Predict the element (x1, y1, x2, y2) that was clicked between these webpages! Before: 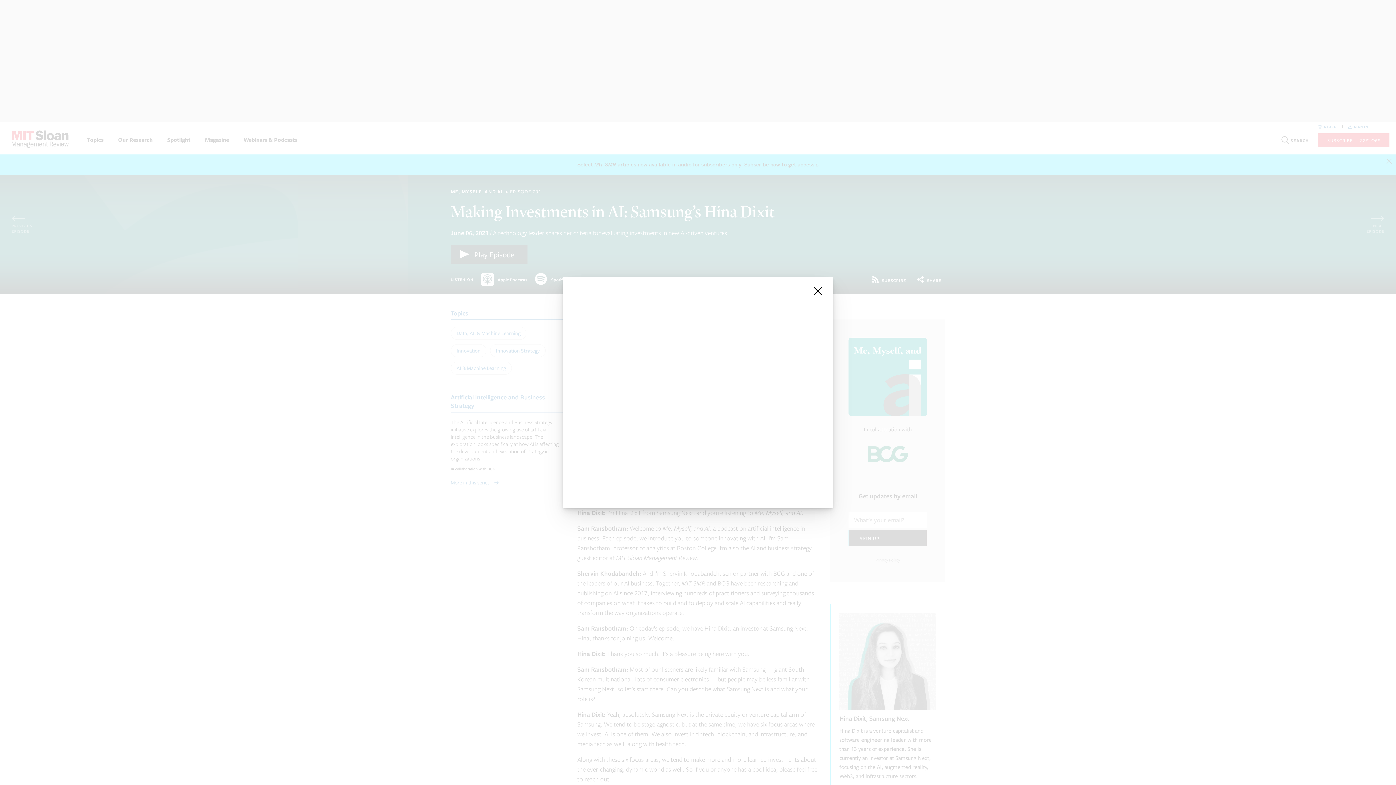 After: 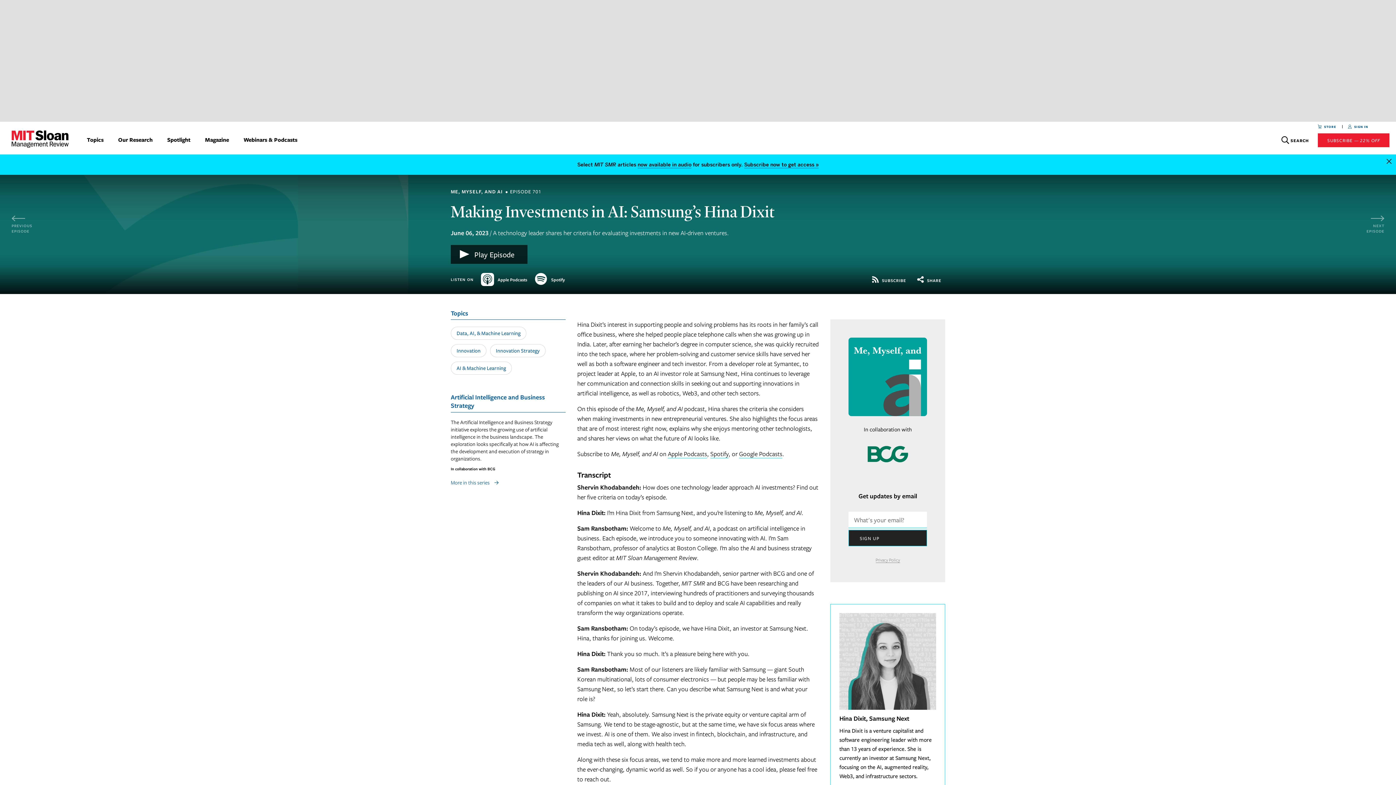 Action: label: close bbox: (812, 285, 824, 297)